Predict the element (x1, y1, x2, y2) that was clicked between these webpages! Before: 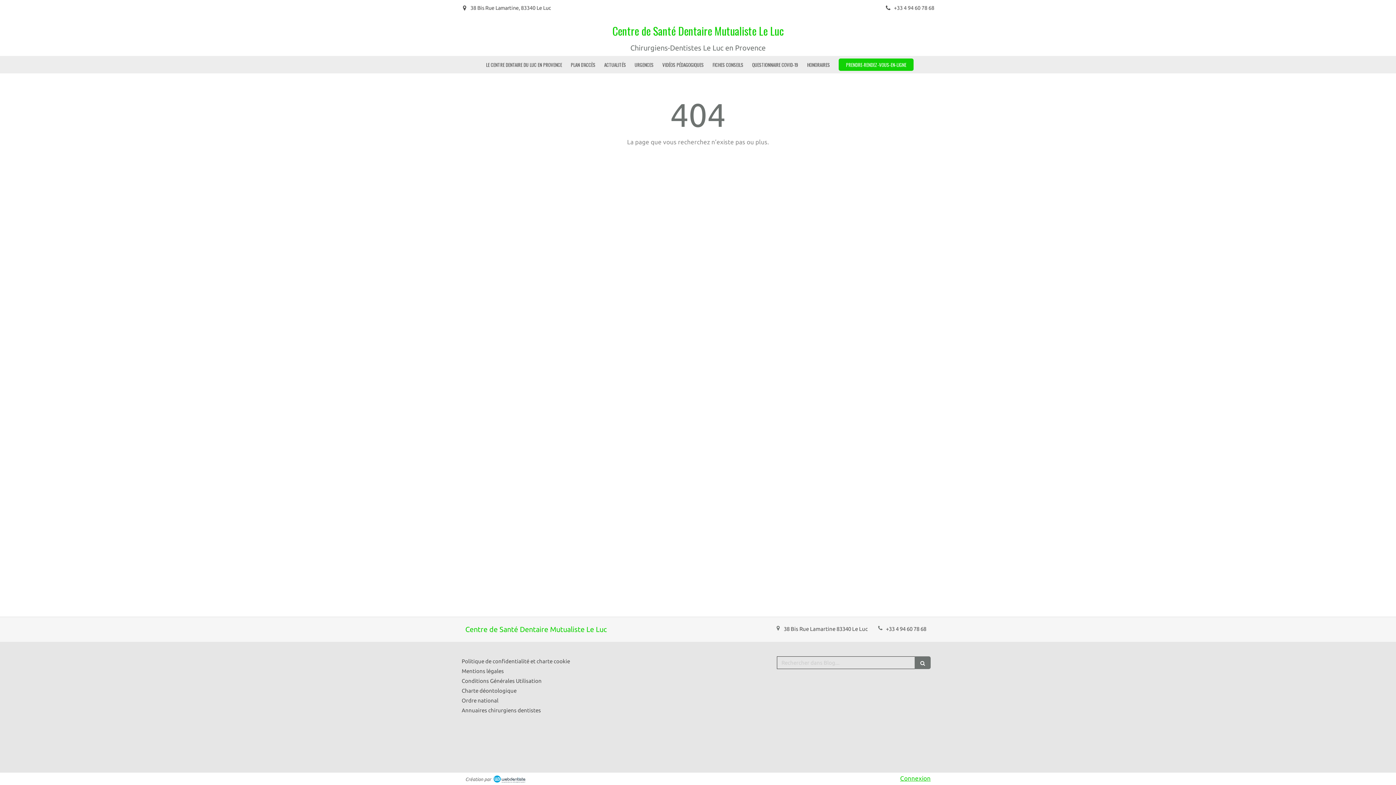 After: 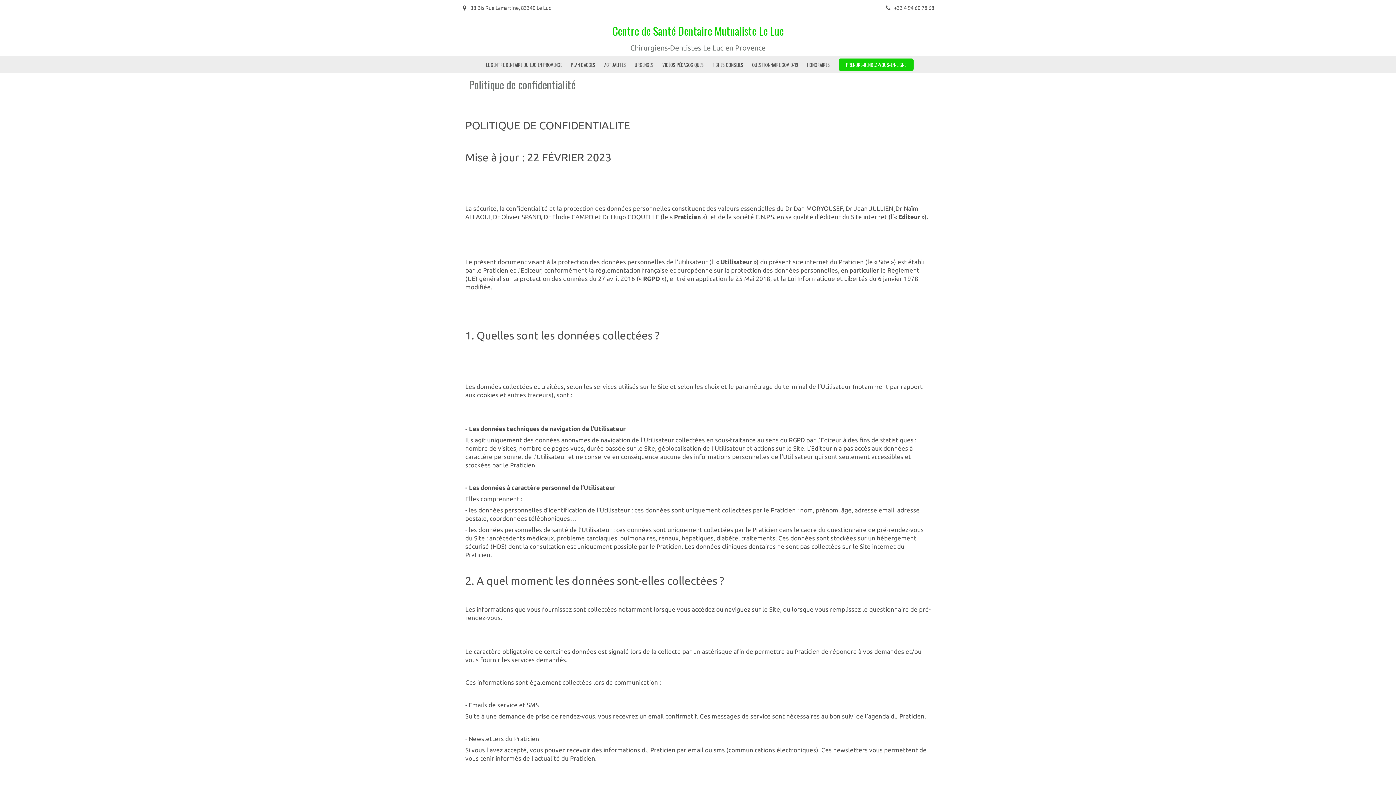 Action: bbox: (461, 658, 570, 664) label: Politique de confidentialité et charte cookie